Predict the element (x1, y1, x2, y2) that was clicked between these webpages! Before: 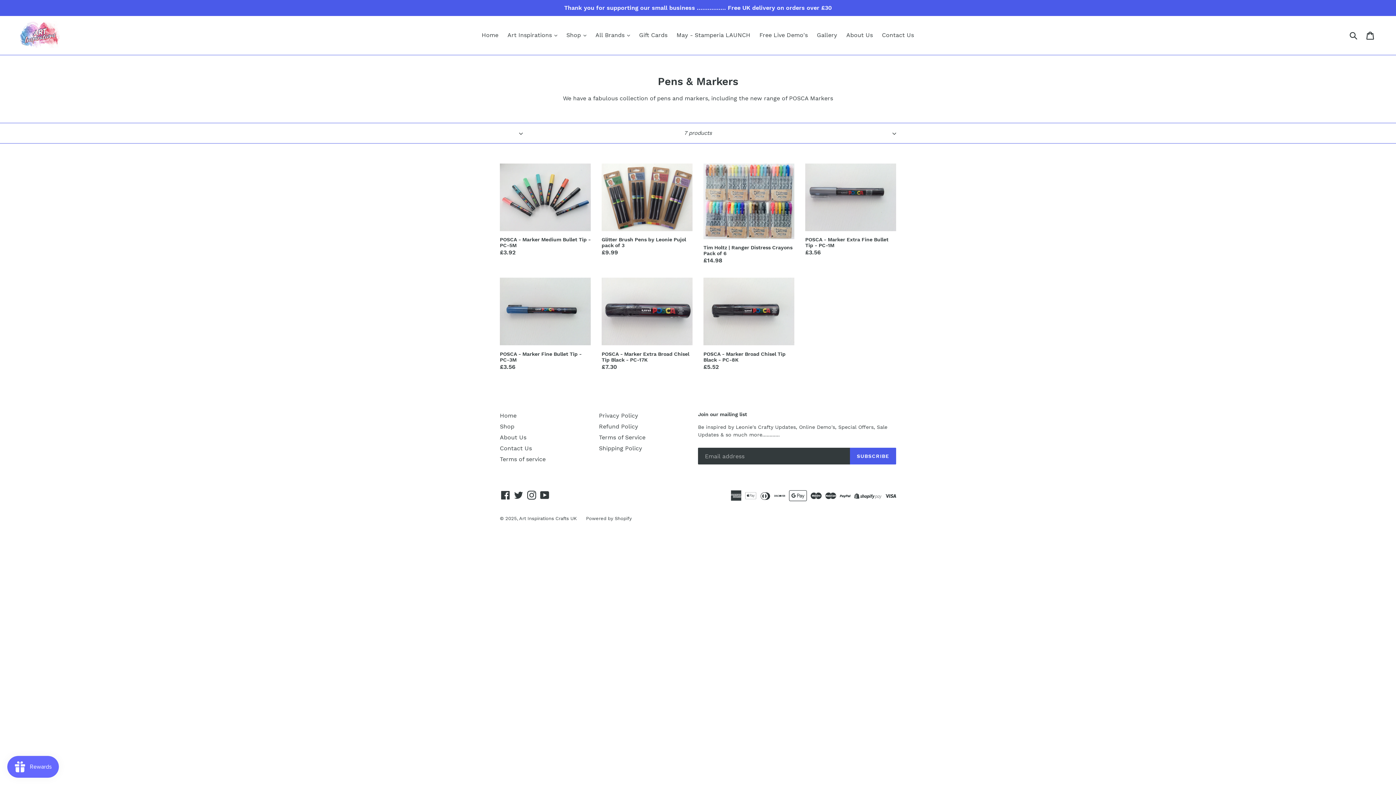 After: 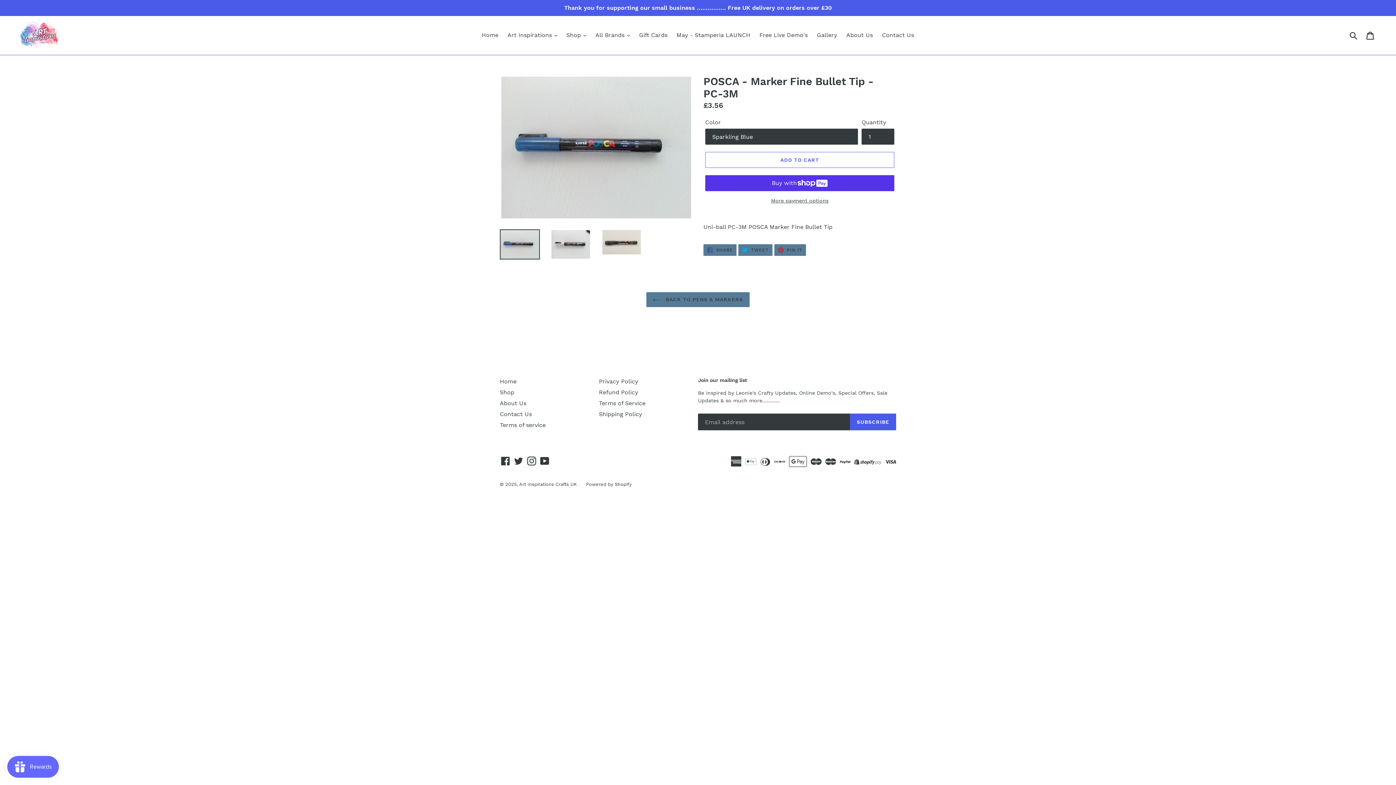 Action: bbox: (500, 277, 590, 371) label: POSCA - Marker Fine Bullet Tip - PC-3M